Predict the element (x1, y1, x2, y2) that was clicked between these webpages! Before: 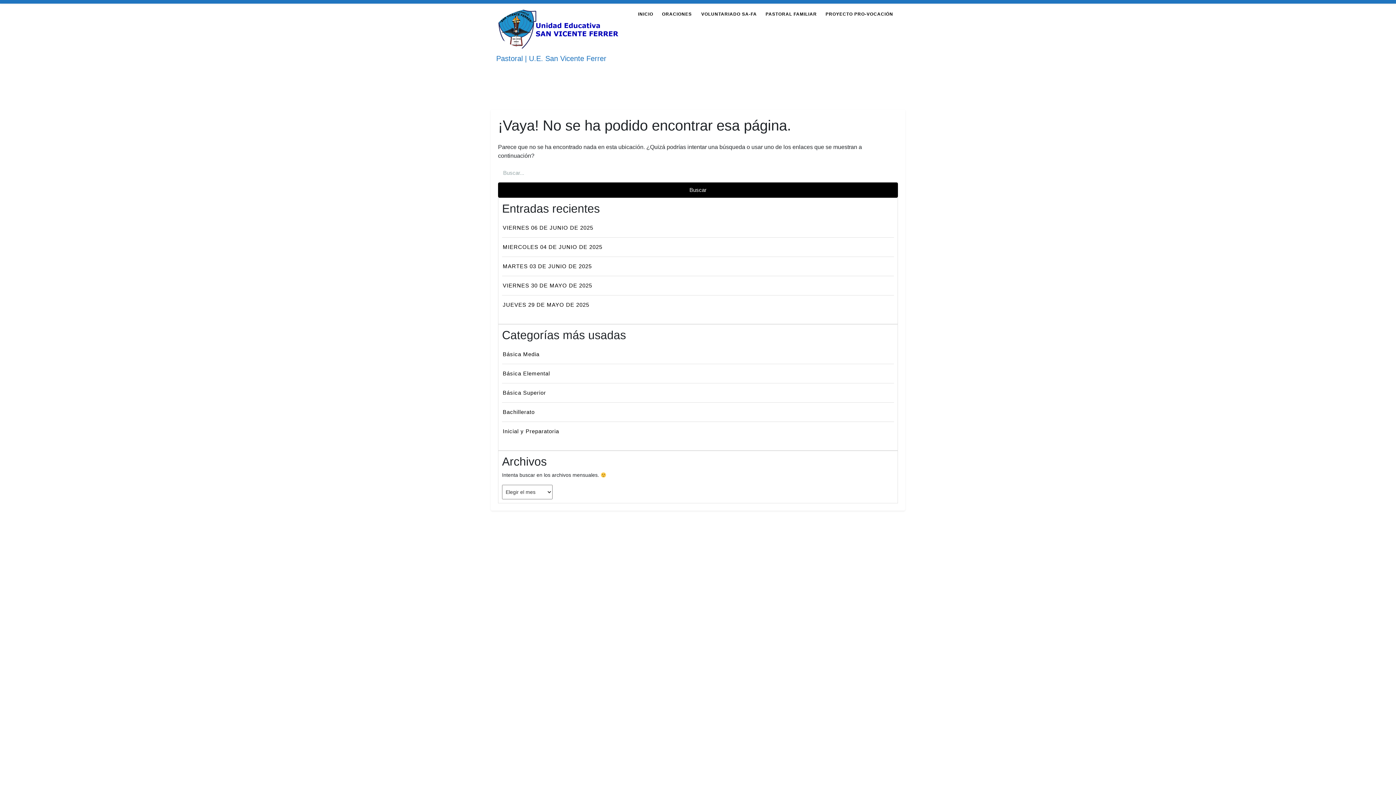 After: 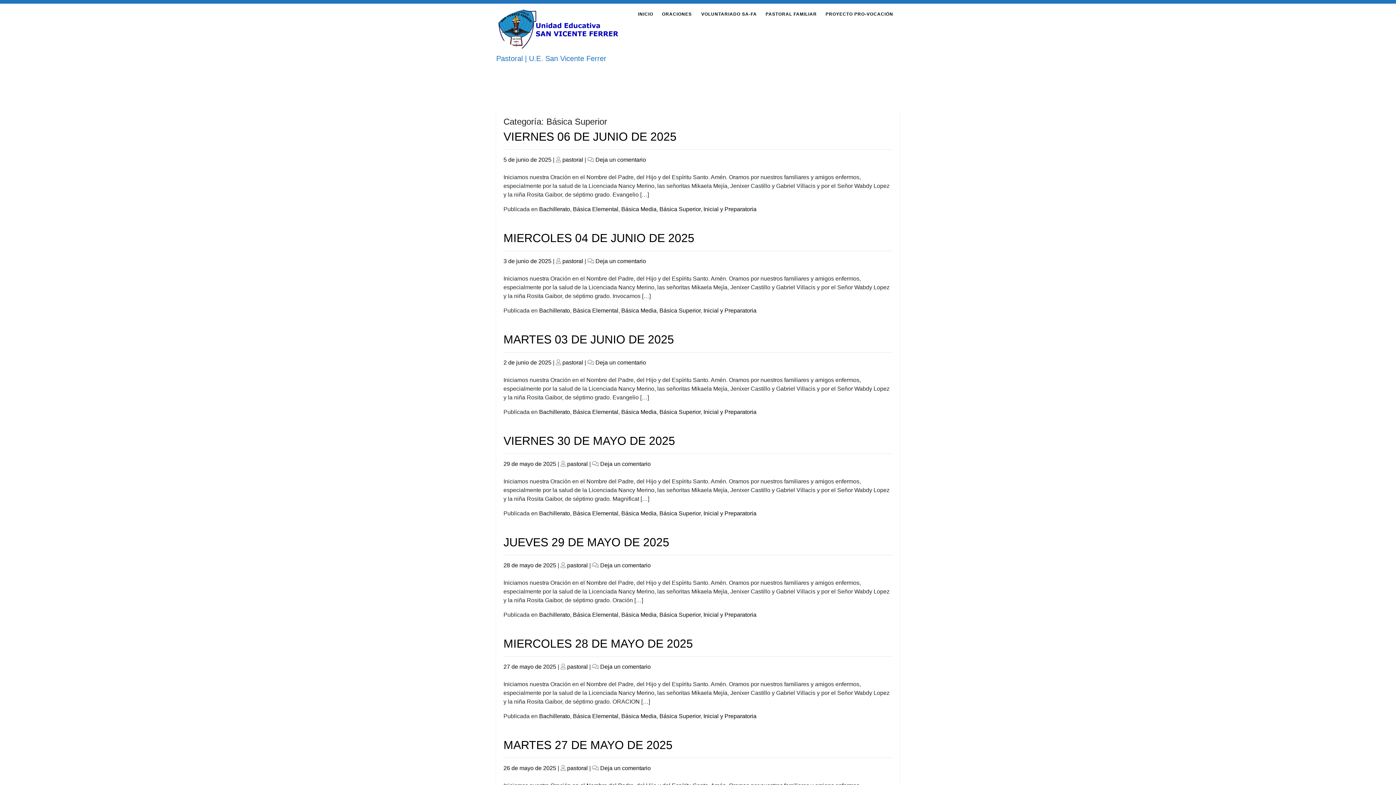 Action: bbox: (502, 389, 546, 396) label: Básica Superior